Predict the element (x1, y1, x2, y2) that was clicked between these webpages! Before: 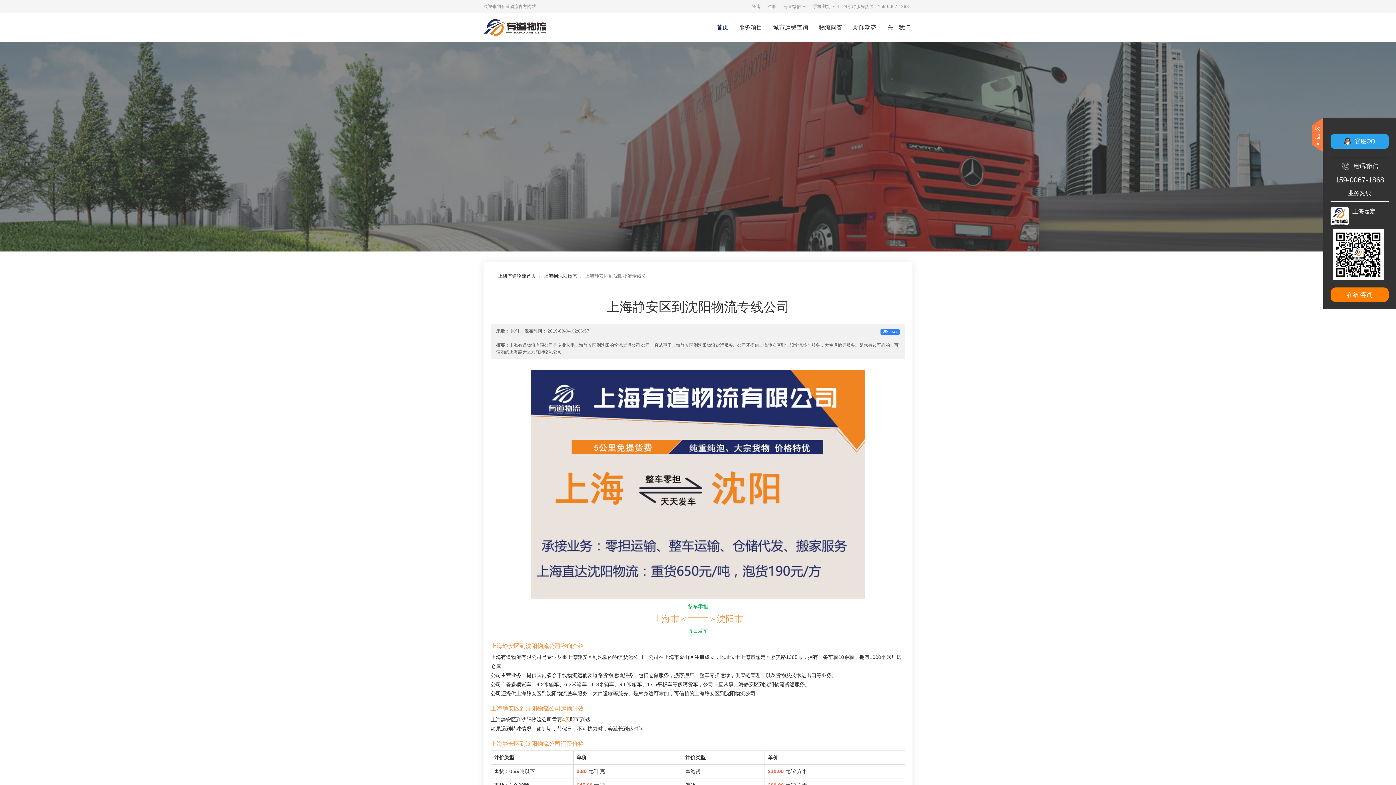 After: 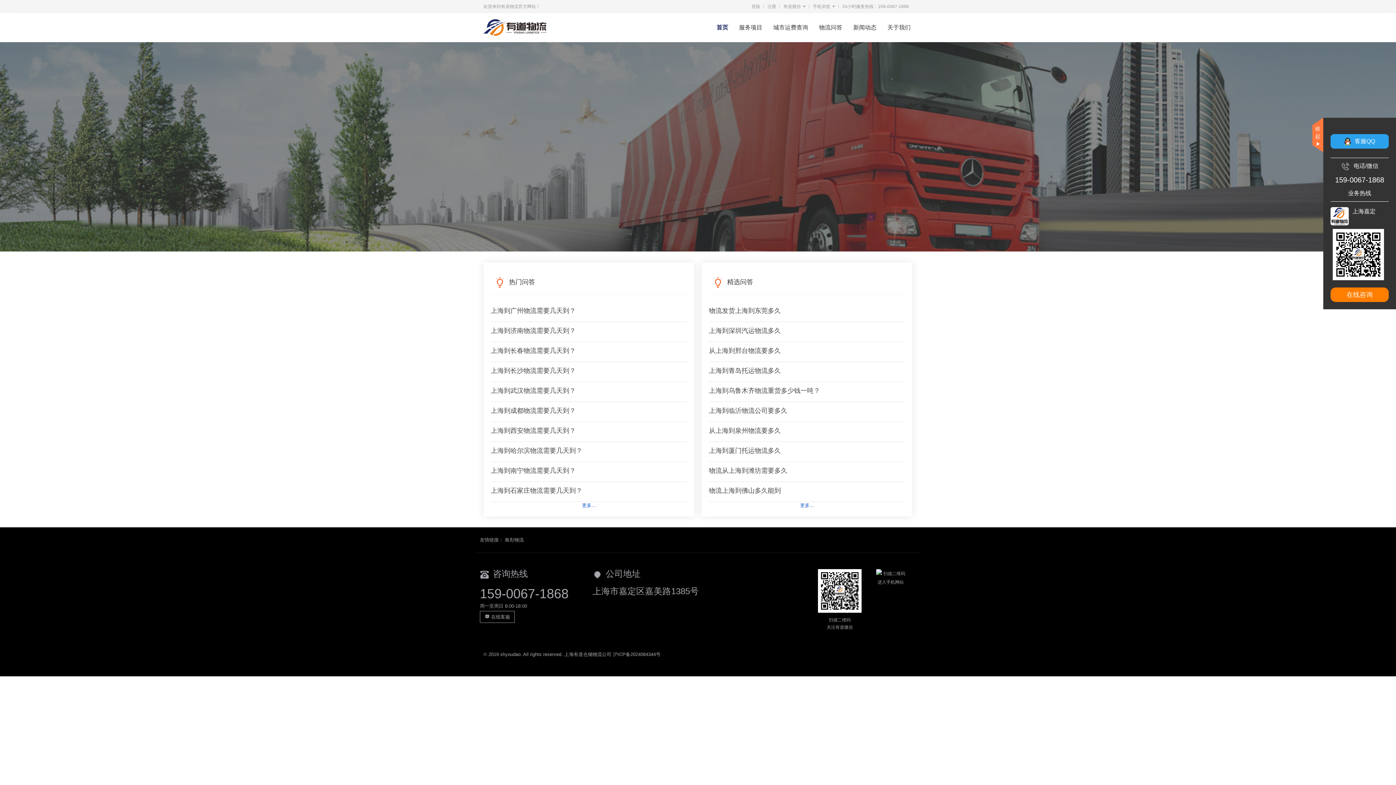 Action: label: 物流问答 bbox: (813, 20, 848, 34)